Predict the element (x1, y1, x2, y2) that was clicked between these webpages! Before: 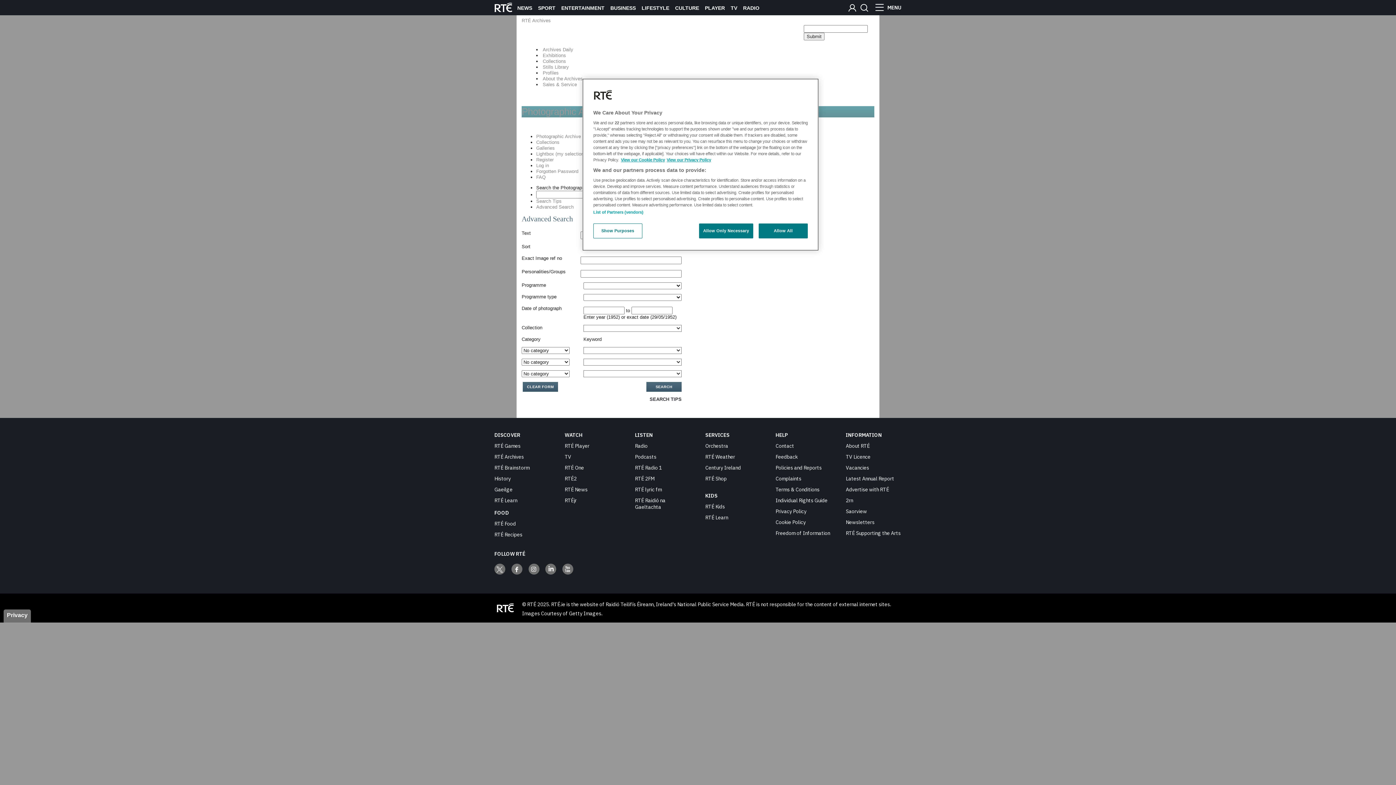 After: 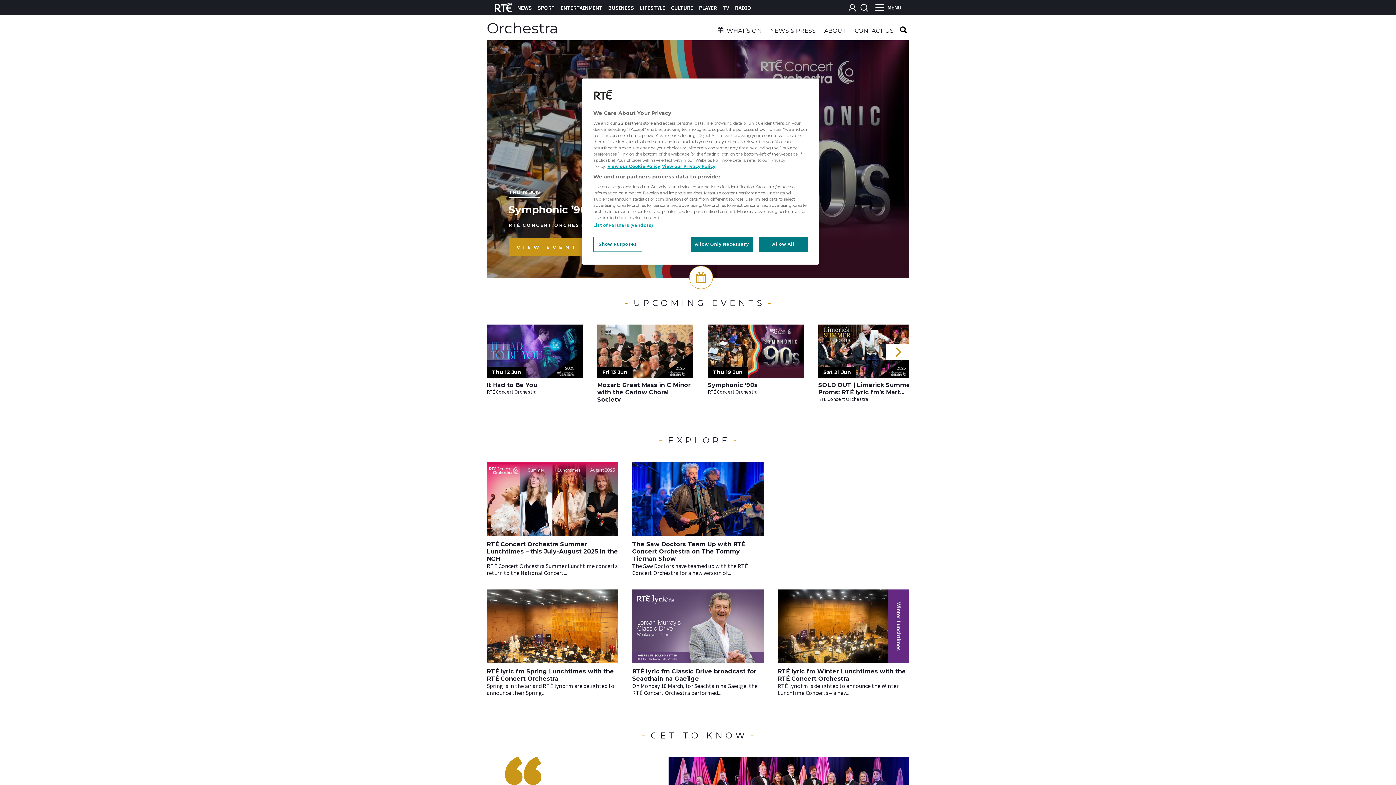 Action: label: Orchestra bbox: (705, 442, 728, 449)